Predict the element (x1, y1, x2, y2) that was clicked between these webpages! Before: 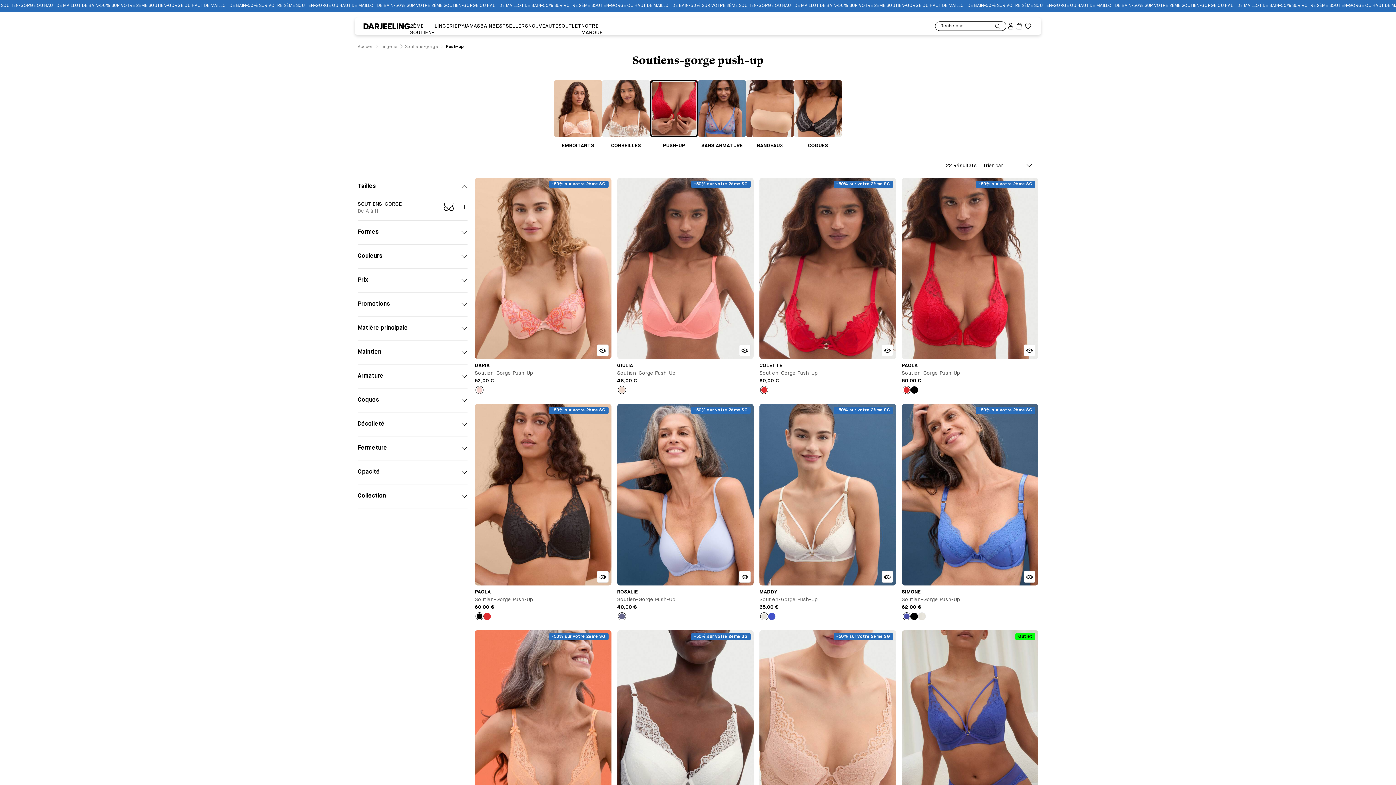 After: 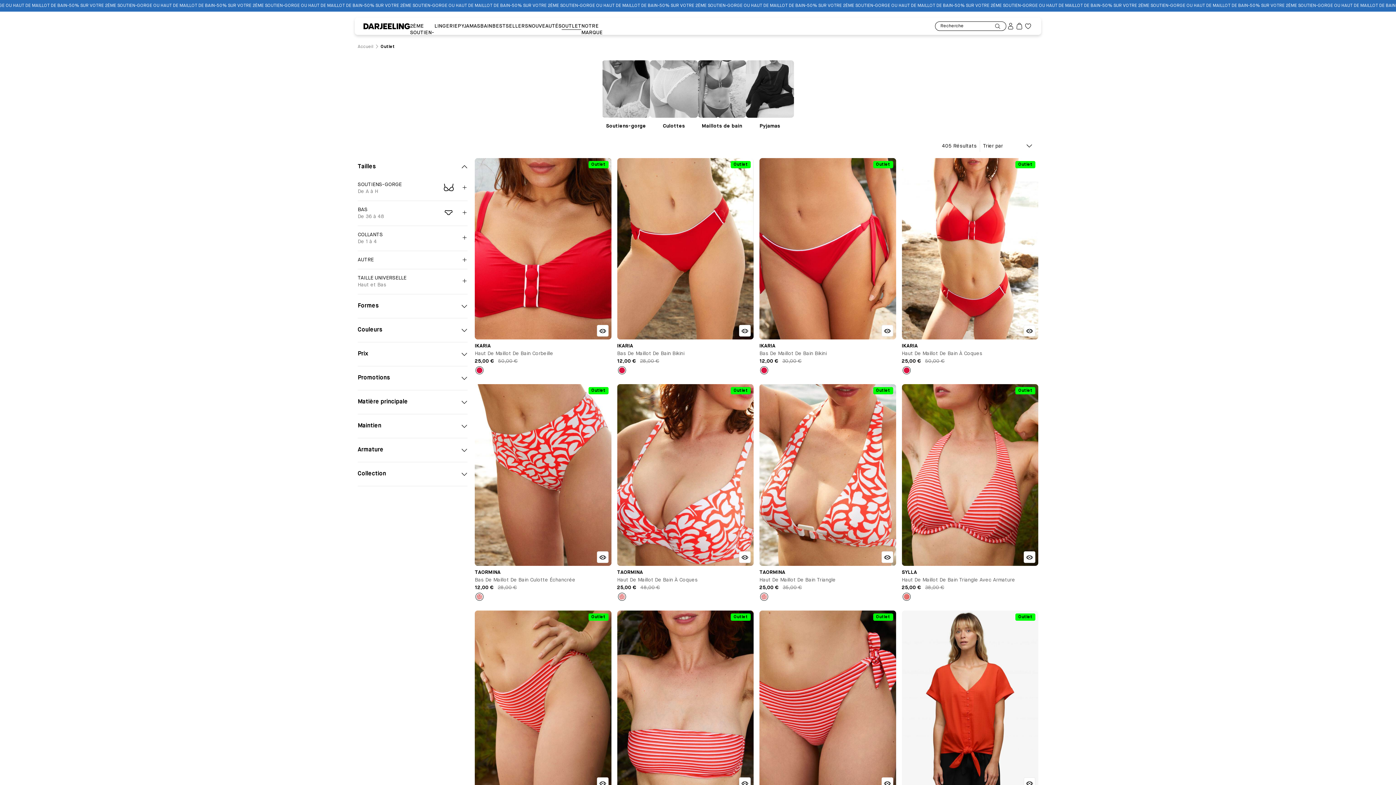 Action: bbox: (561, 18, 581, 34) label: Lien vers la page Outlet